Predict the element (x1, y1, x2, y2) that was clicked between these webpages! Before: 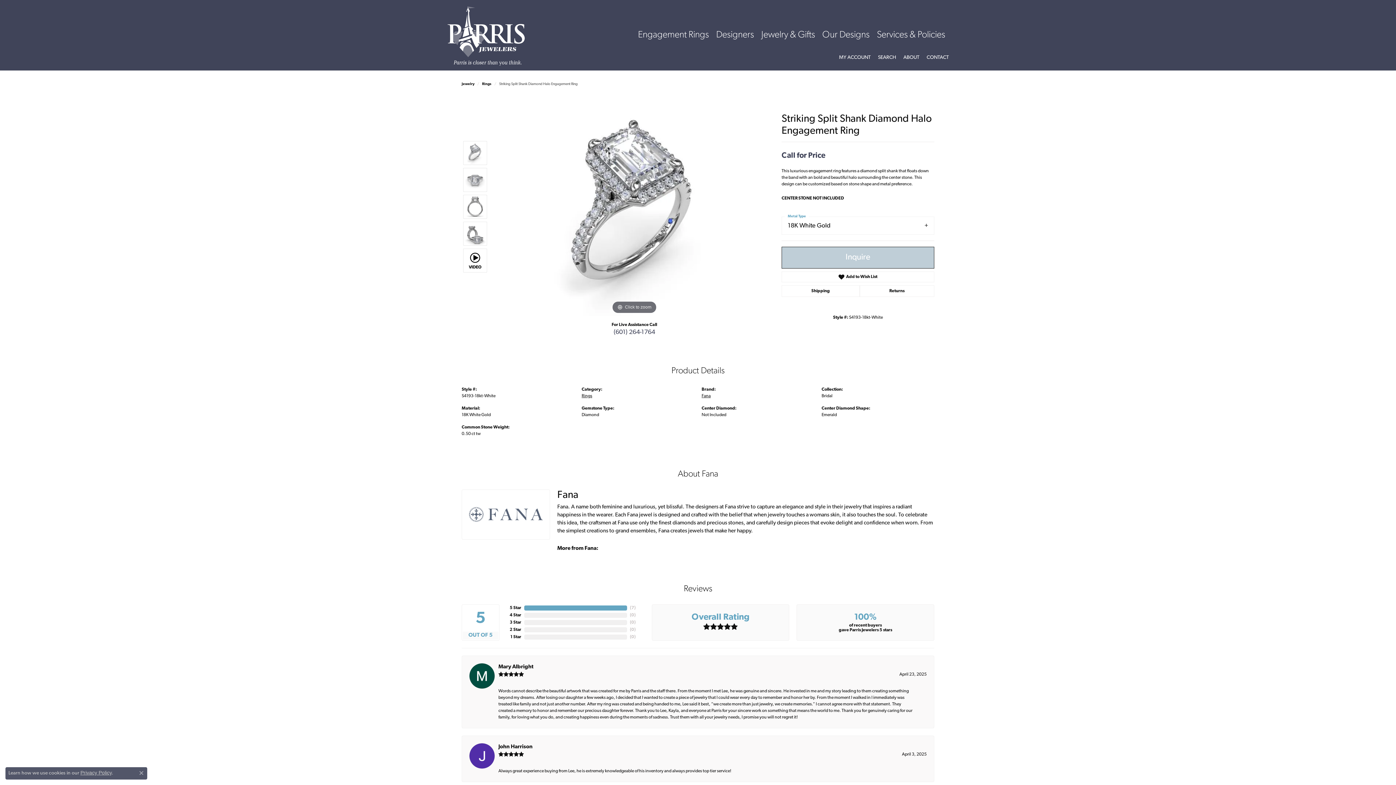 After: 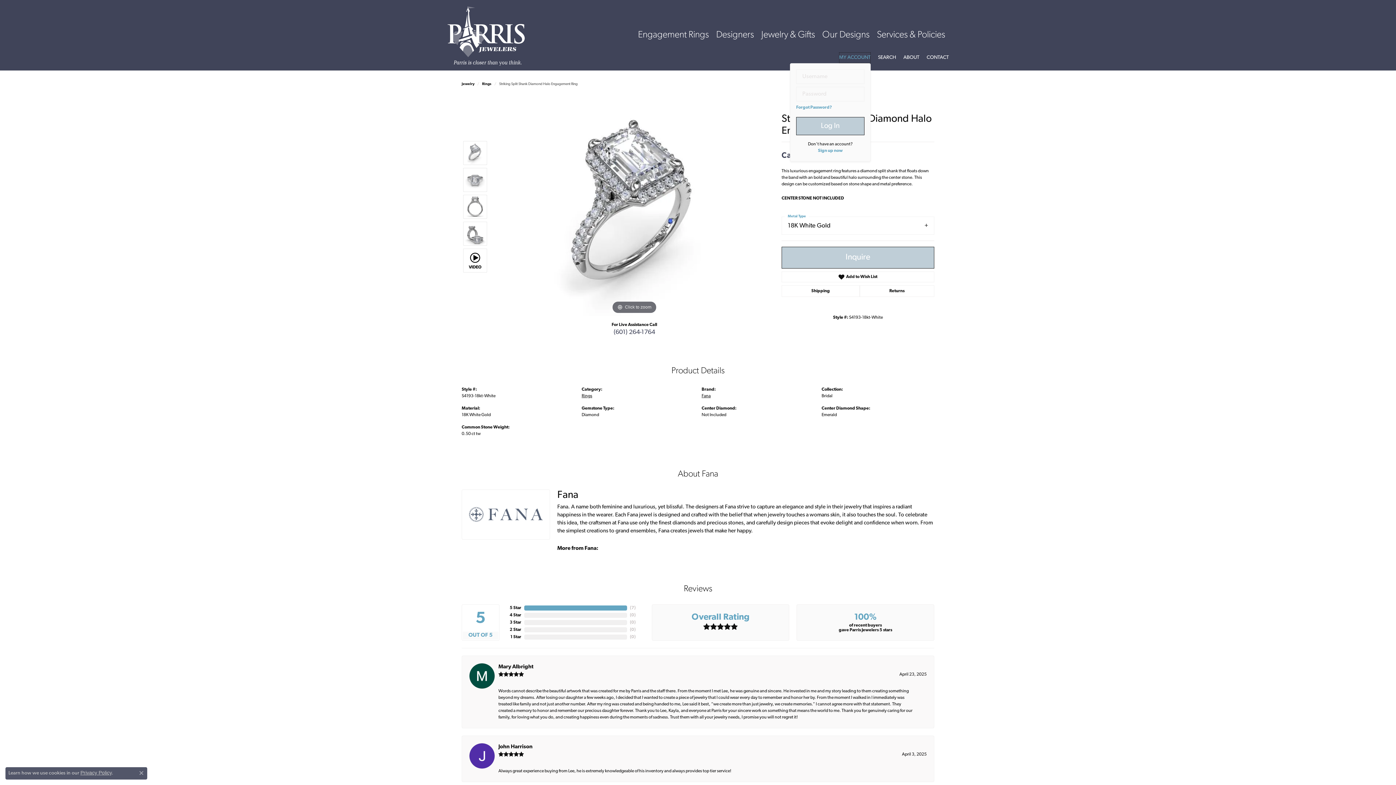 Action: label: MY ACCOUNT bbox: (839, 52, 870, 63)